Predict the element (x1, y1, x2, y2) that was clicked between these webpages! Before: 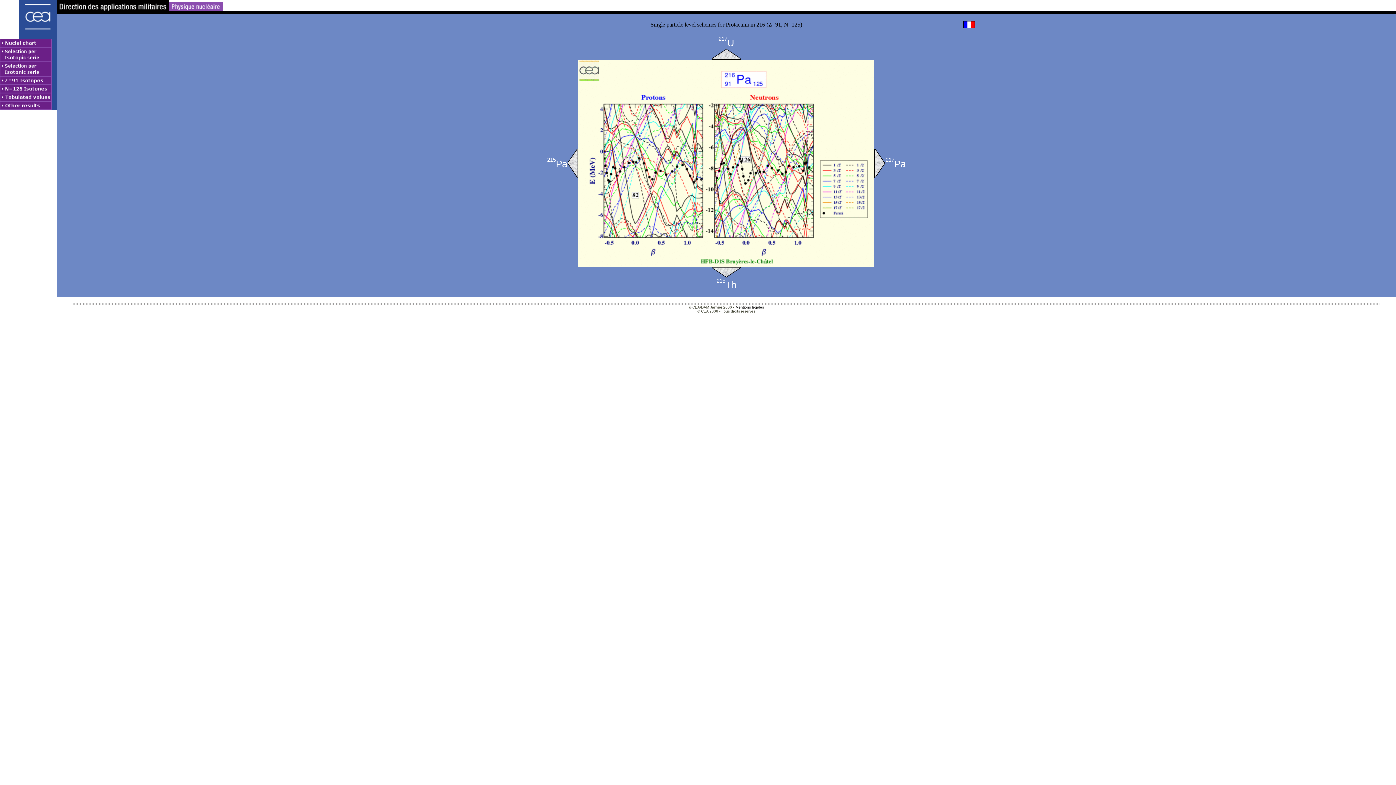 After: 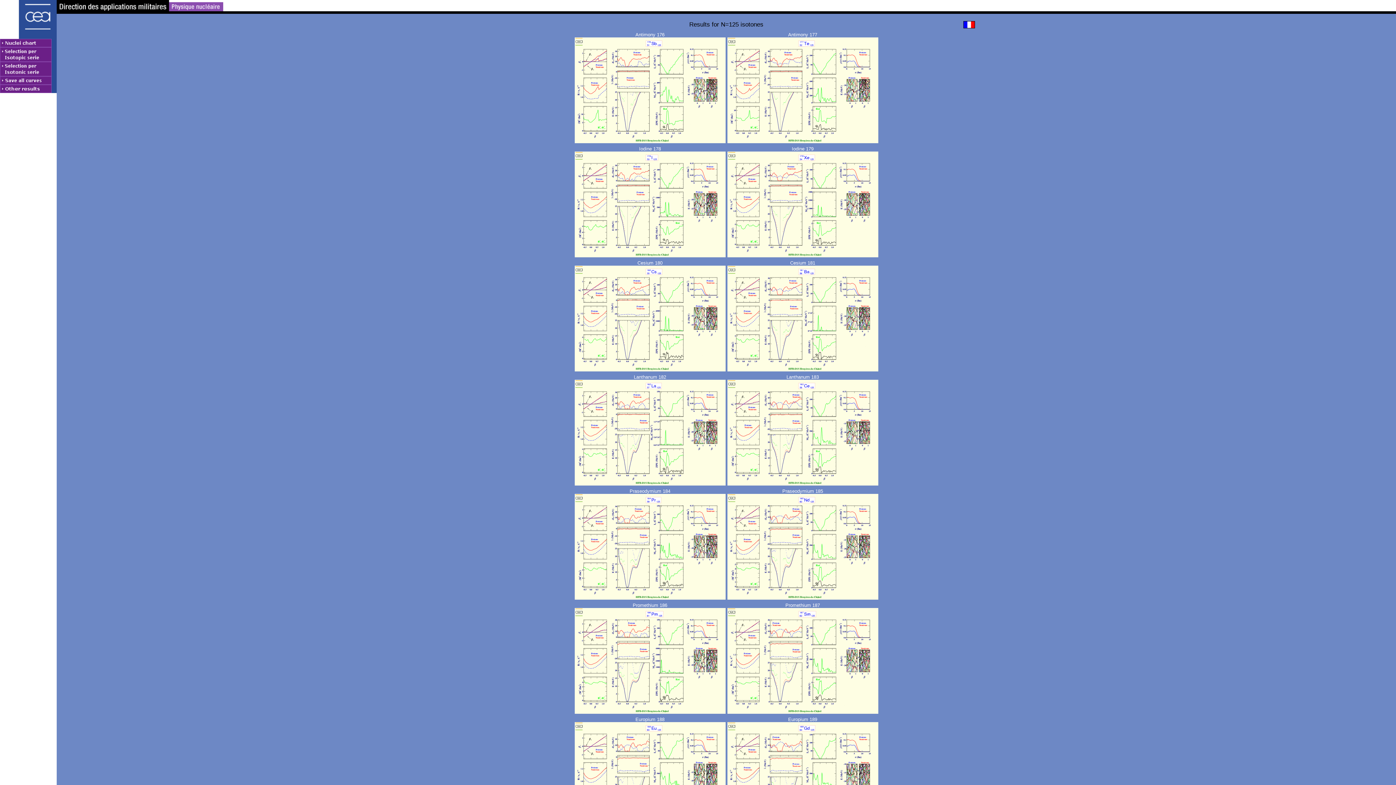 Action: bbox: (0, 84, 56, 93)